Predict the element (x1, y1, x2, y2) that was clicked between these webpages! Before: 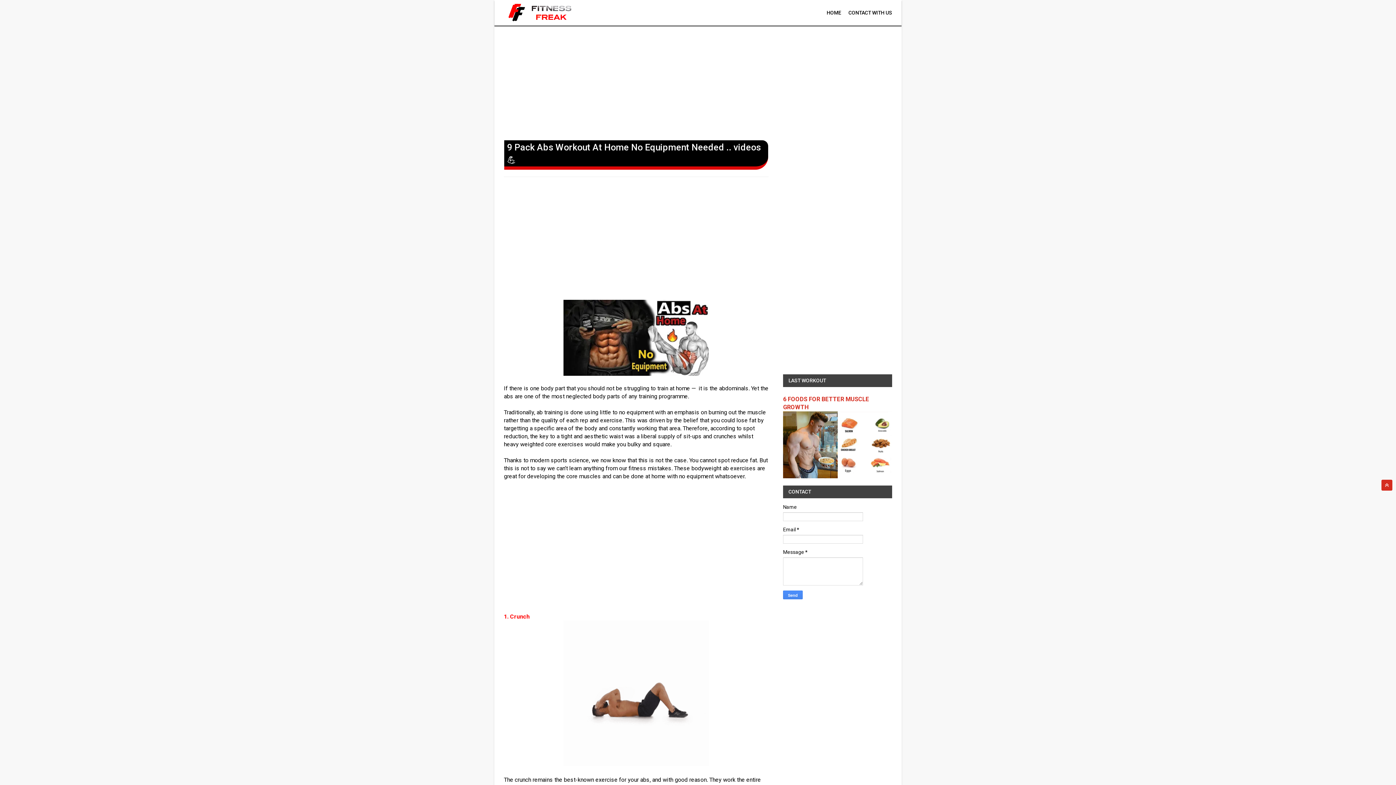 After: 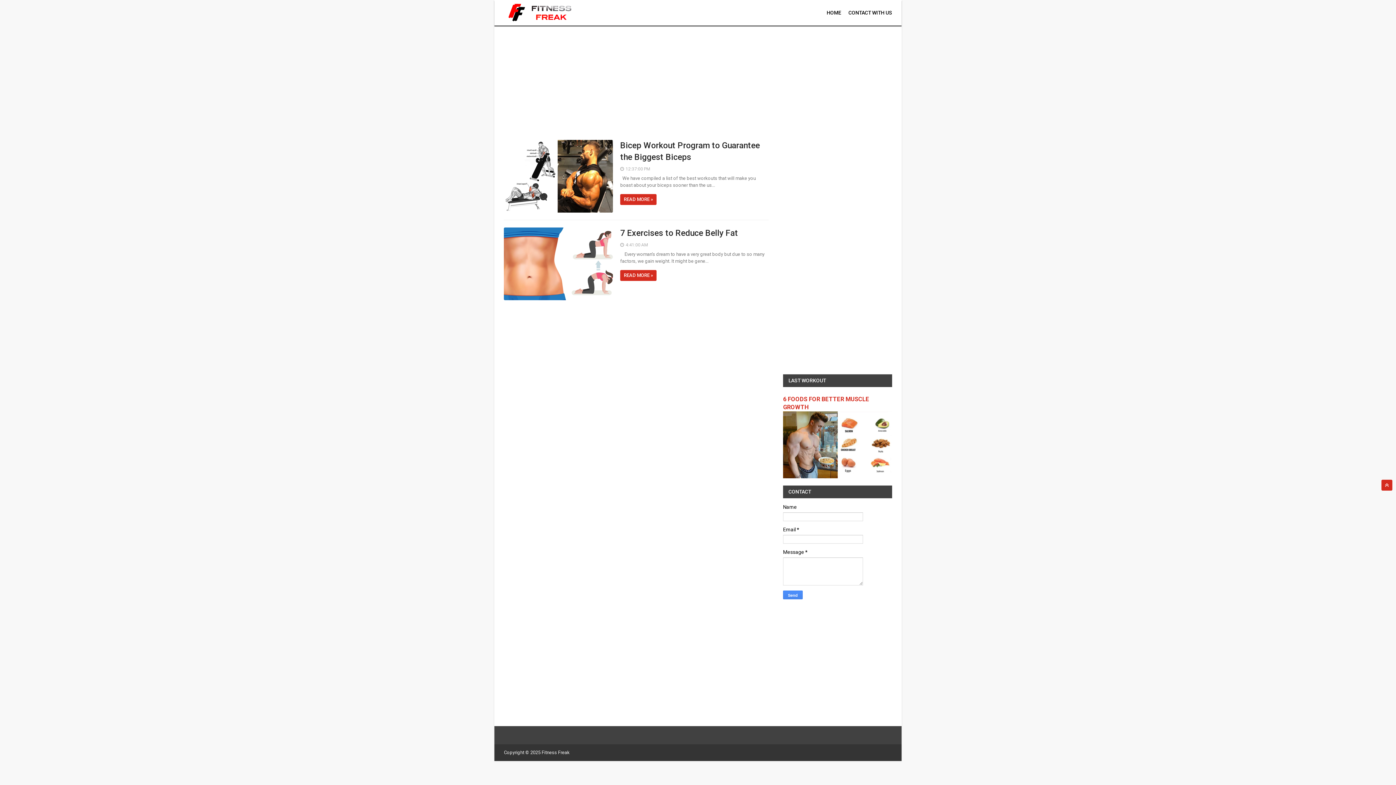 Action: bbox: (504, 3, 576, 21)